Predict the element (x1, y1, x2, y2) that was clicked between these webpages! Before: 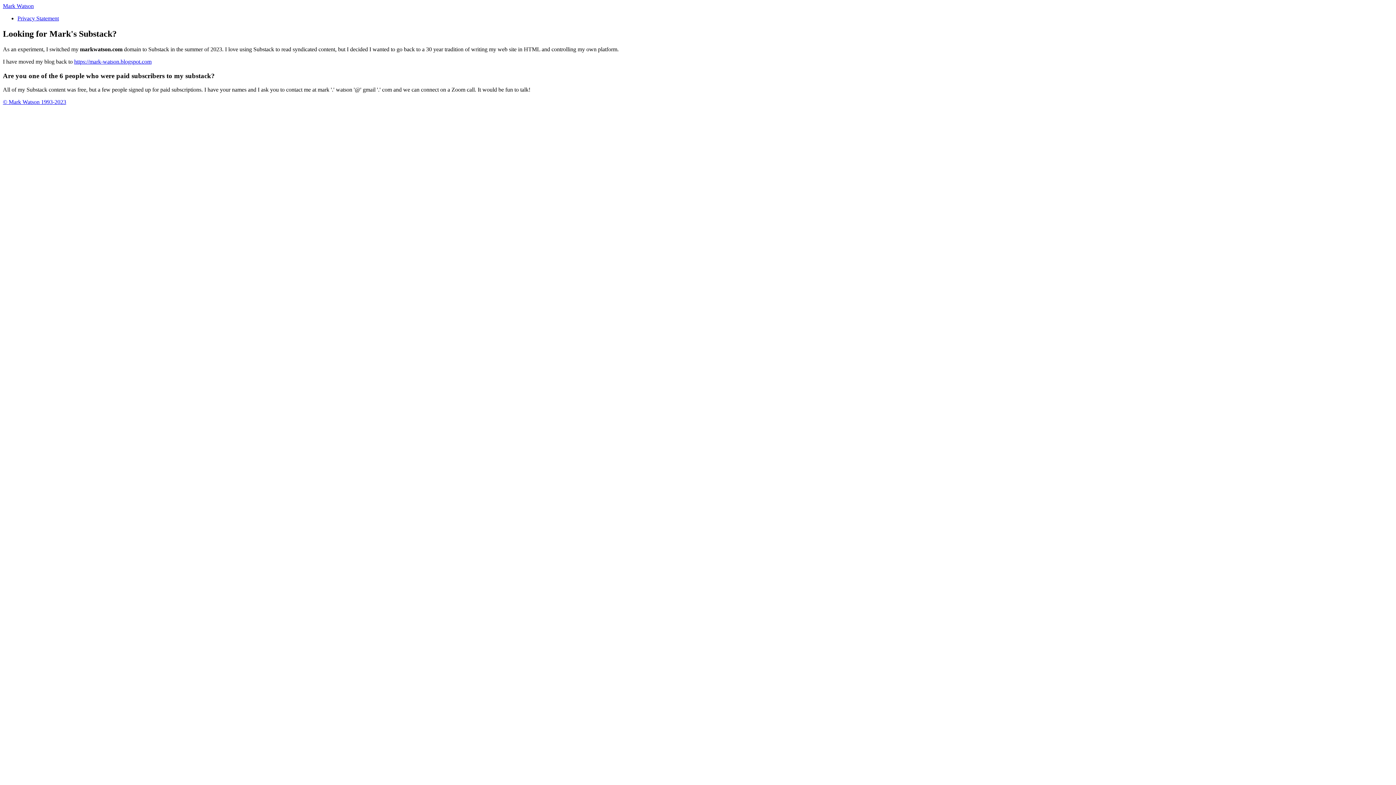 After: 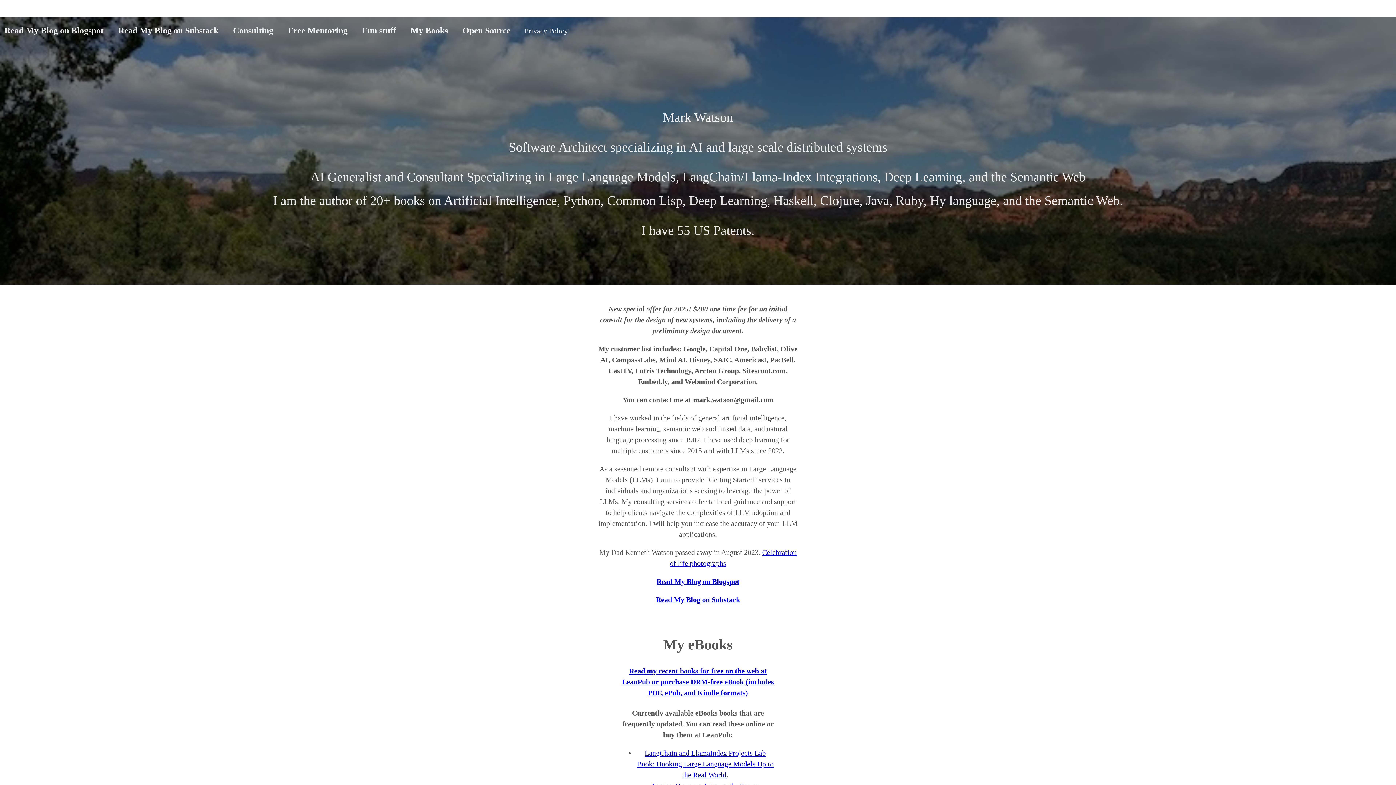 Action: bbox: (2, 2, 33, 9) label: Mark Watson